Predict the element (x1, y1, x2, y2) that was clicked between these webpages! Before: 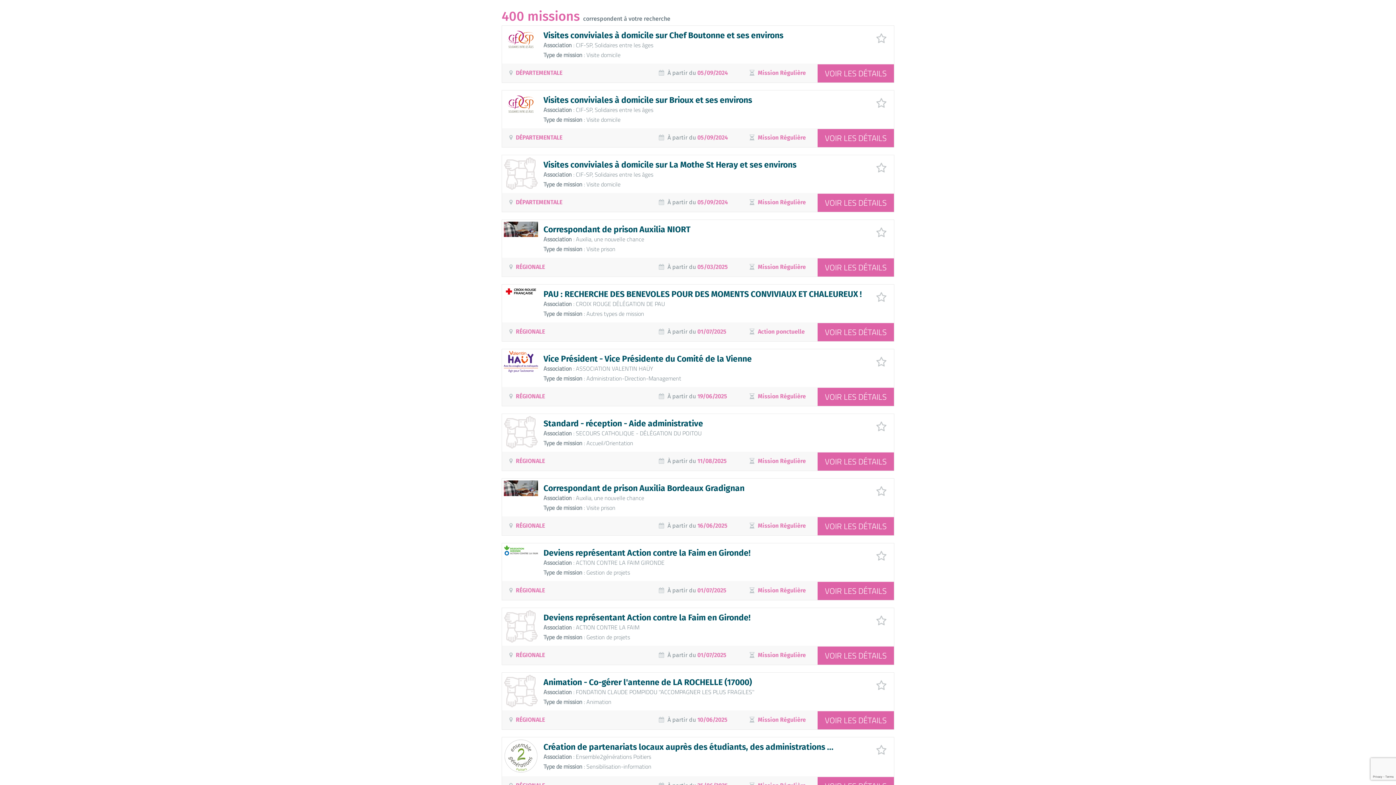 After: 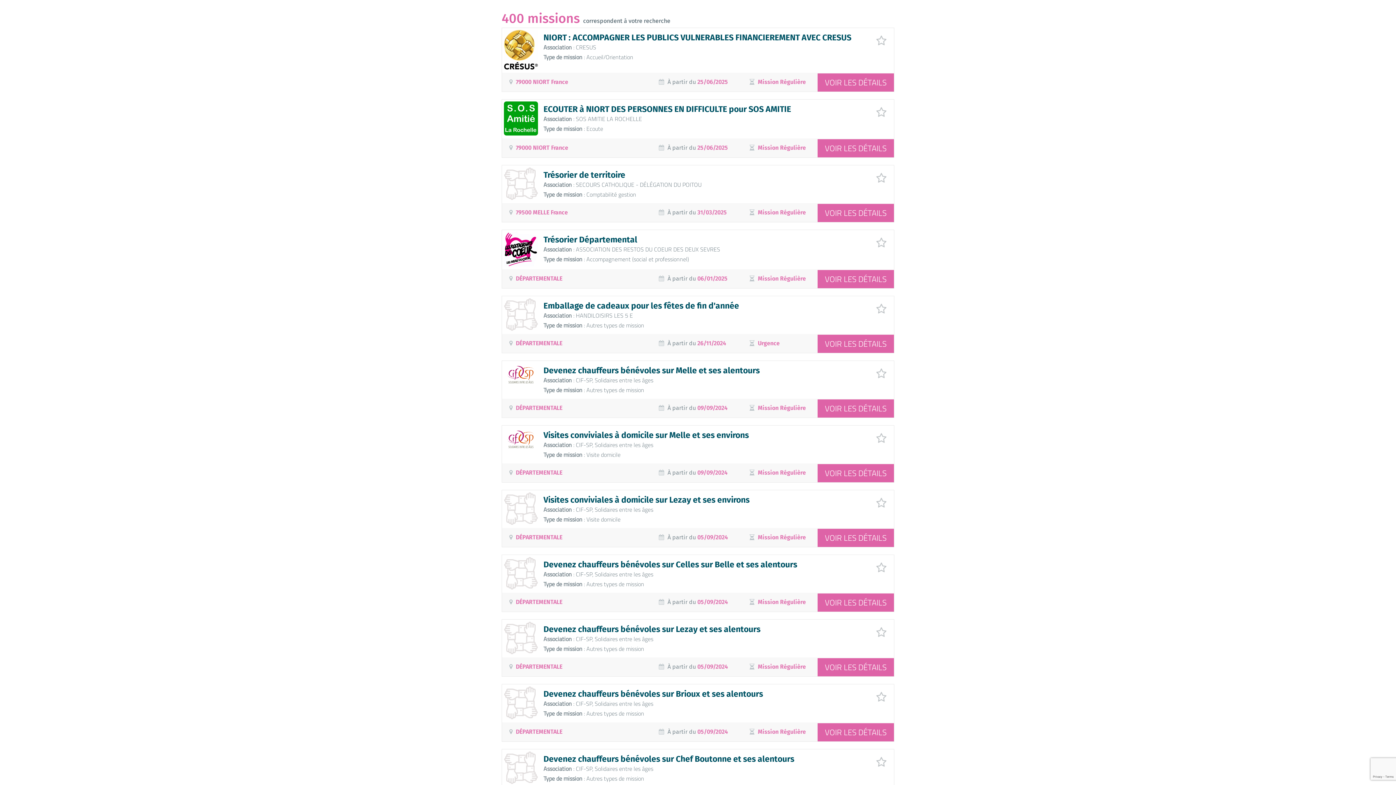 Action: label: DÉPARTEMENTALE bbox: (516, 69, 562, 76)